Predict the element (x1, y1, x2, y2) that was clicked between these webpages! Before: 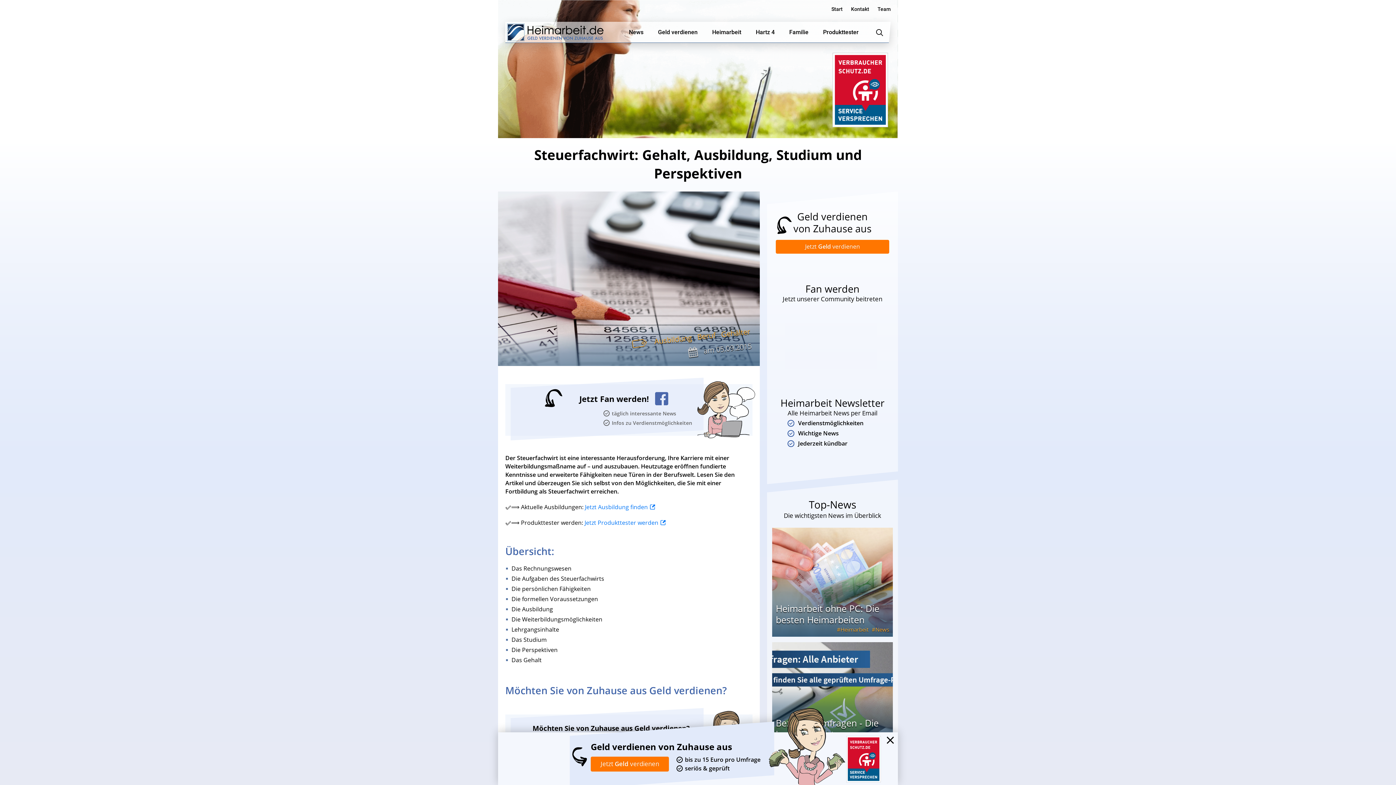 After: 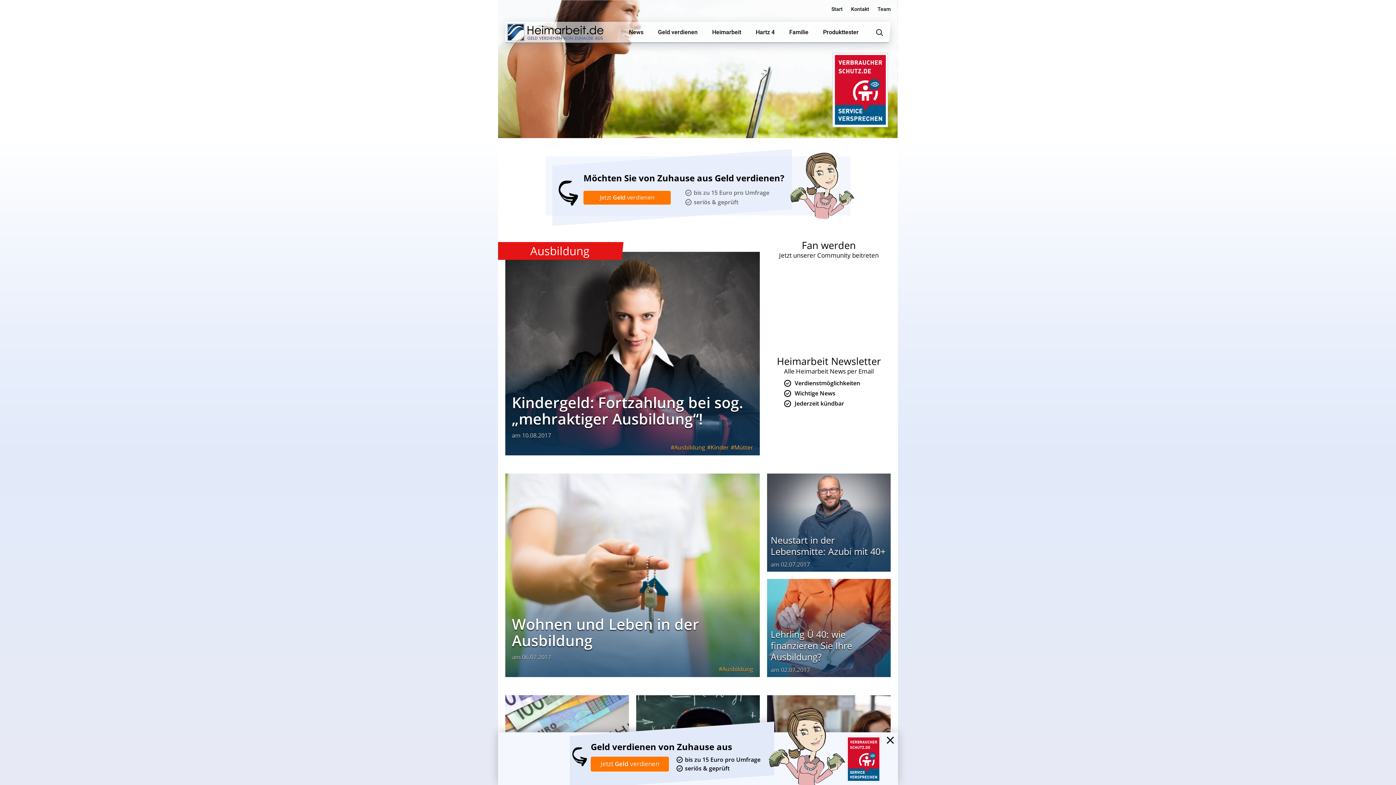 Action: bbox: (653, 333, 692, 346) label: Ausbildung